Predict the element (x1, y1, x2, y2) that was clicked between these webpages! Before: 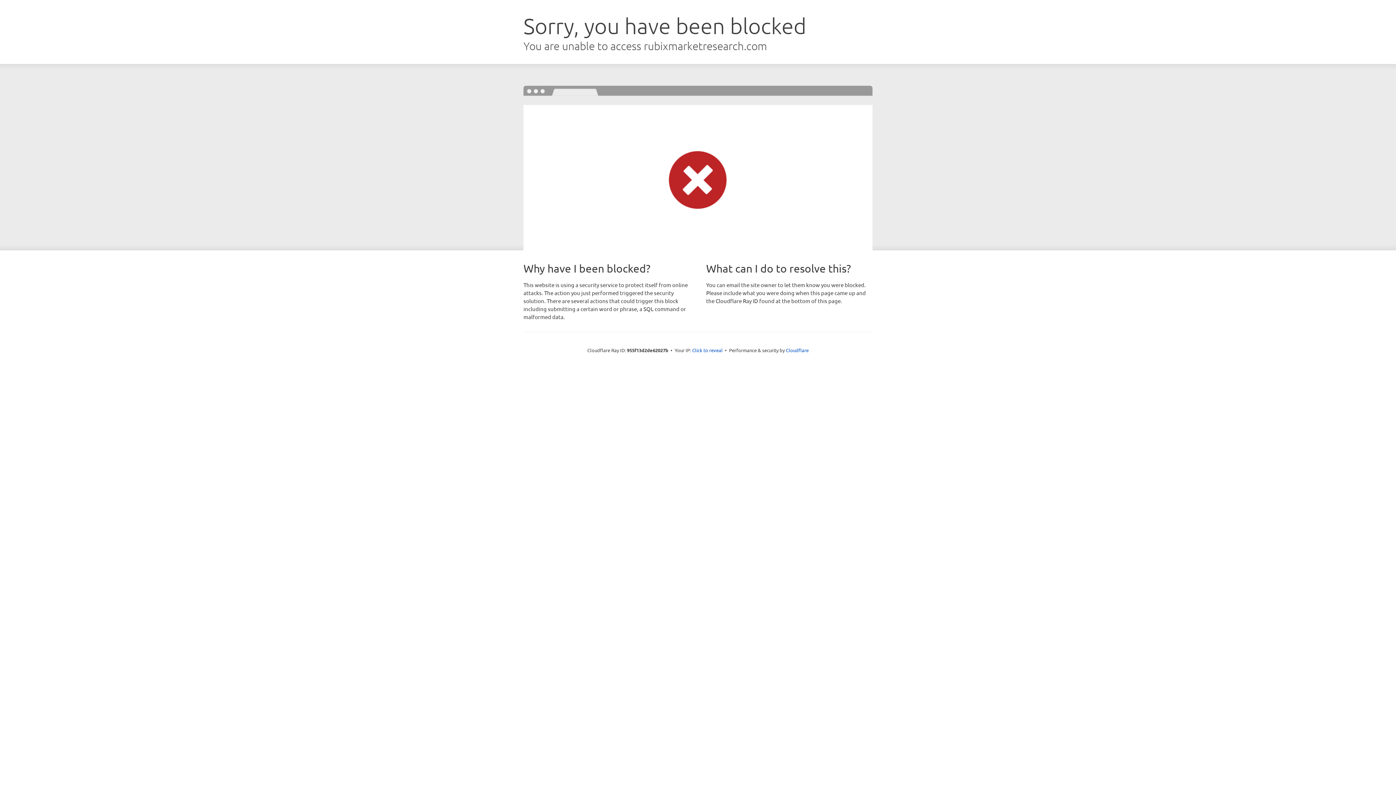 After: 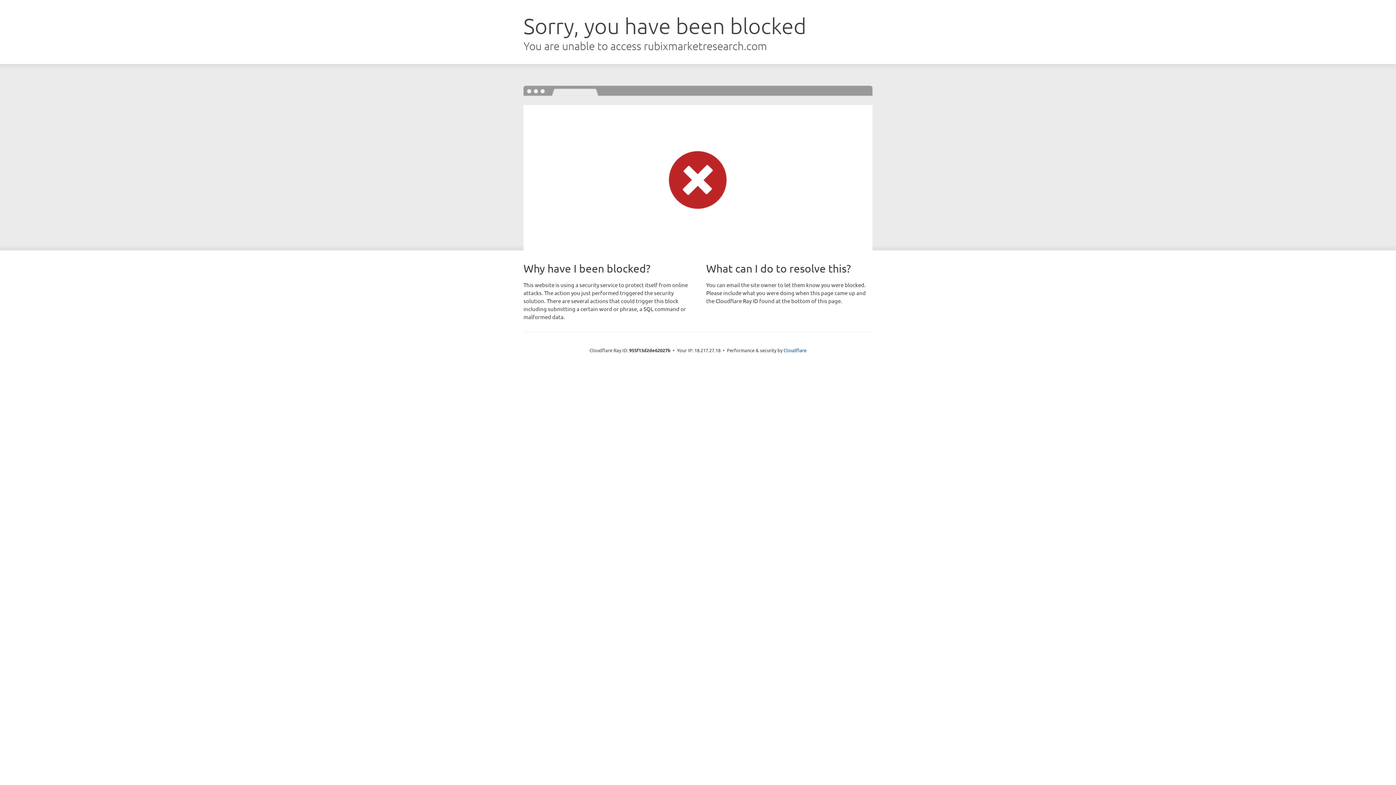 Action: bbox: (692, 346, 722, 353) label: Click to reveal